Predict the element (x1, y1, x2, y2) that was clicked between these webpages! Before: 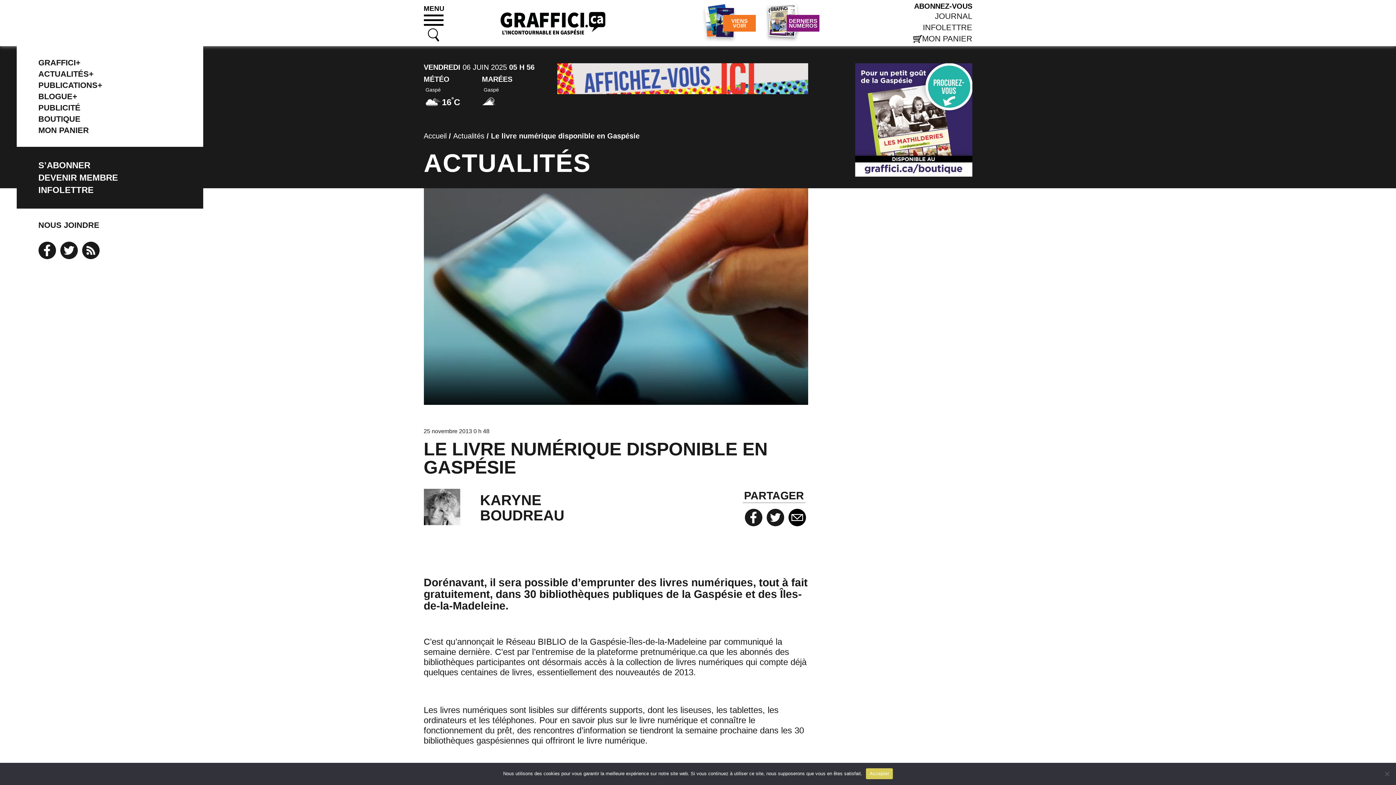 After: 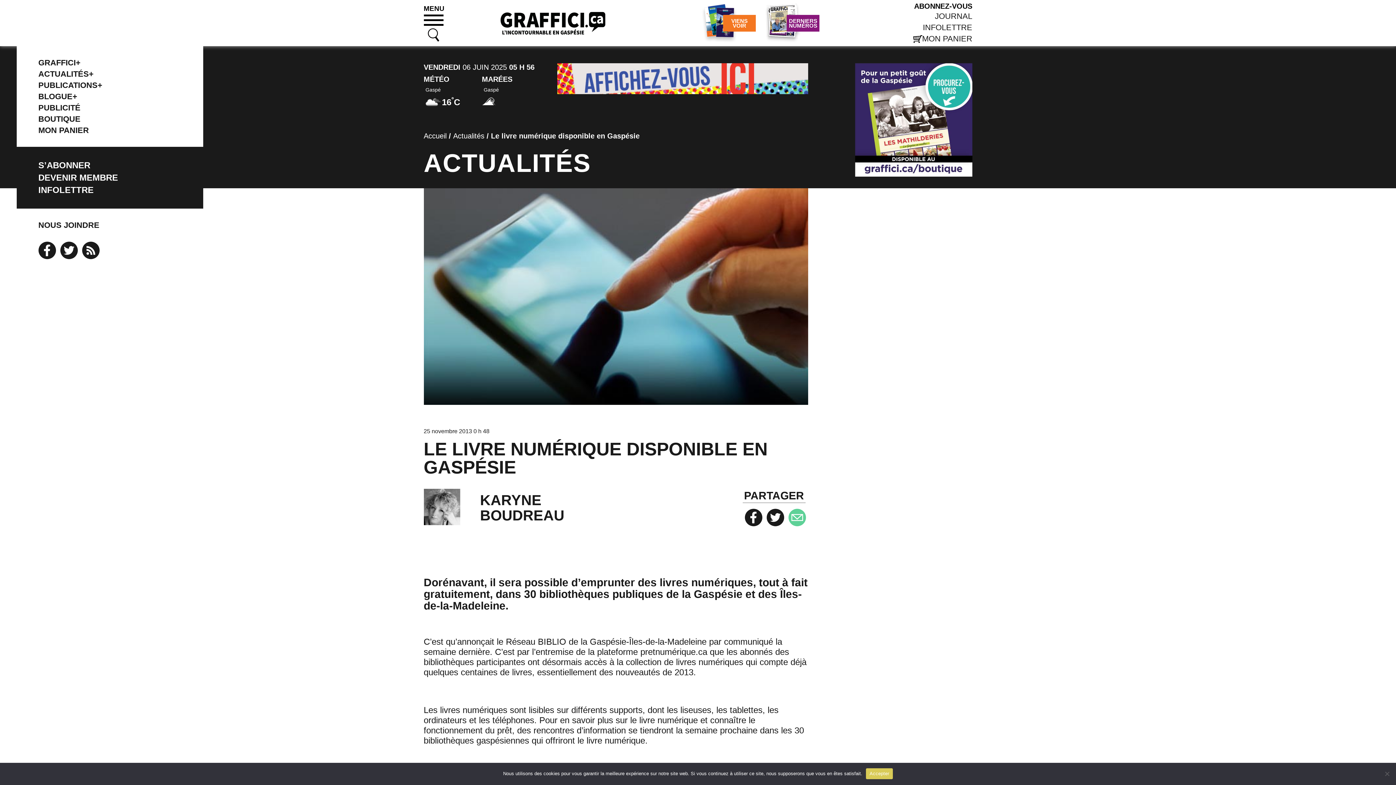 Action: bbox: (788, 508, 806, 526)